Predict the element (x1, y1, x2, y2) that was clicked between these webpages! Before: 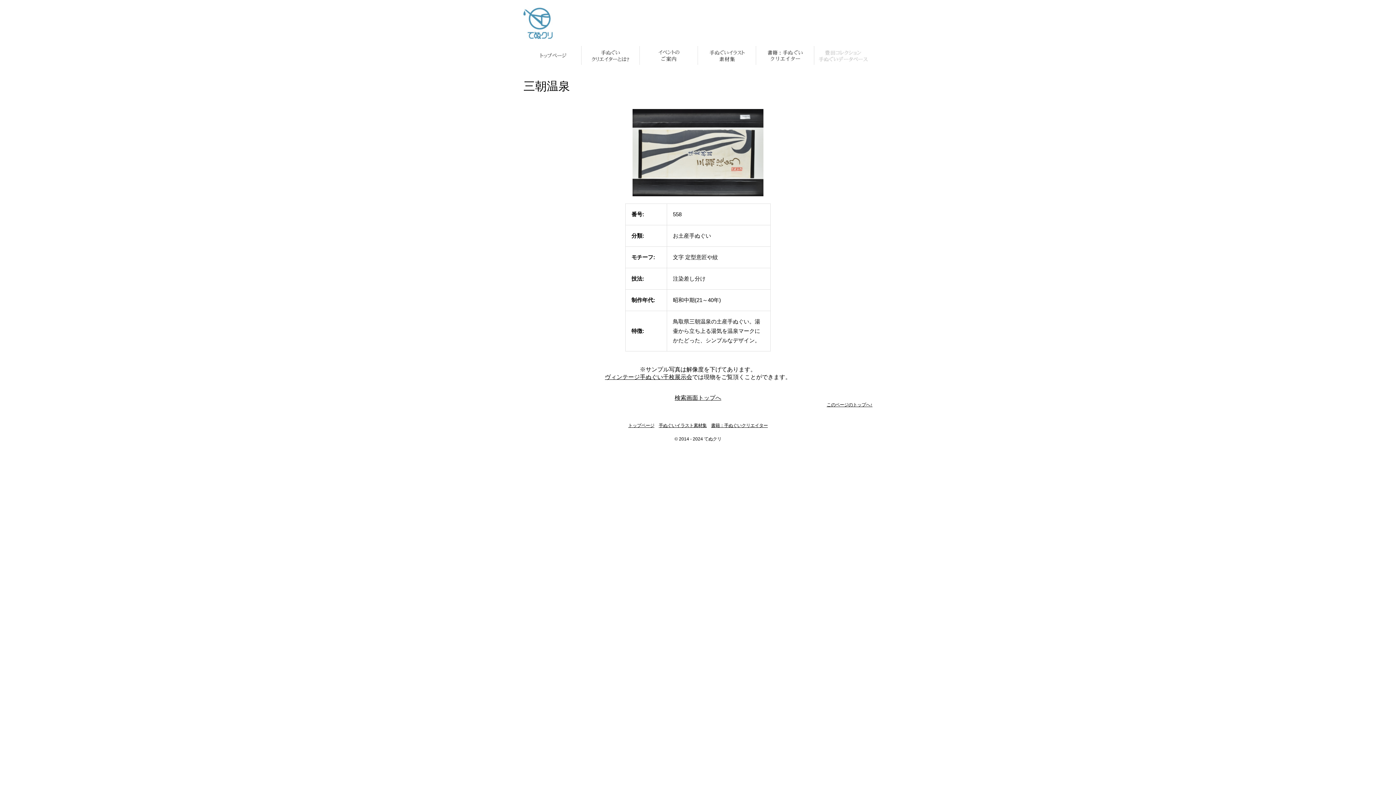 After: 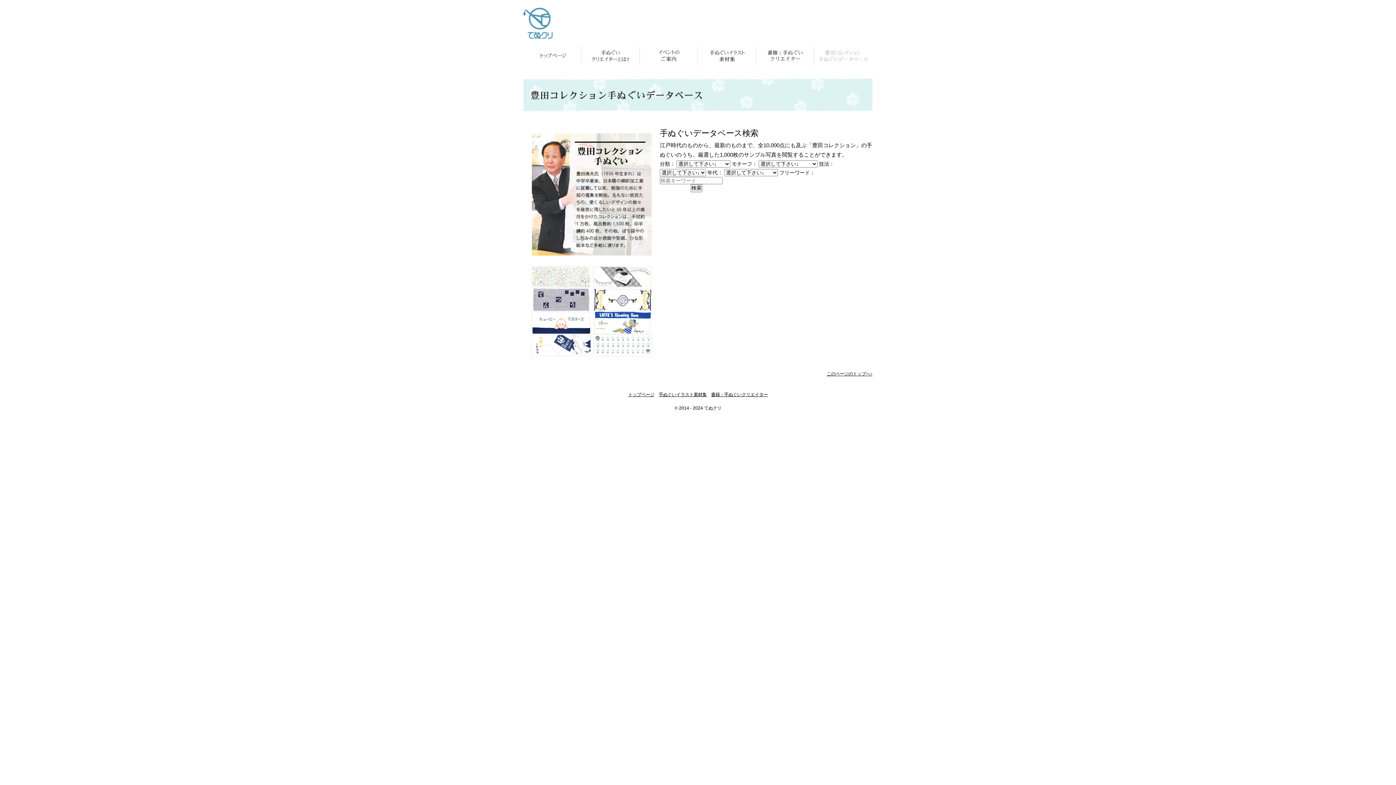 Action: label: 検索画面トップへ bbox: (674, 394, 721, 401)